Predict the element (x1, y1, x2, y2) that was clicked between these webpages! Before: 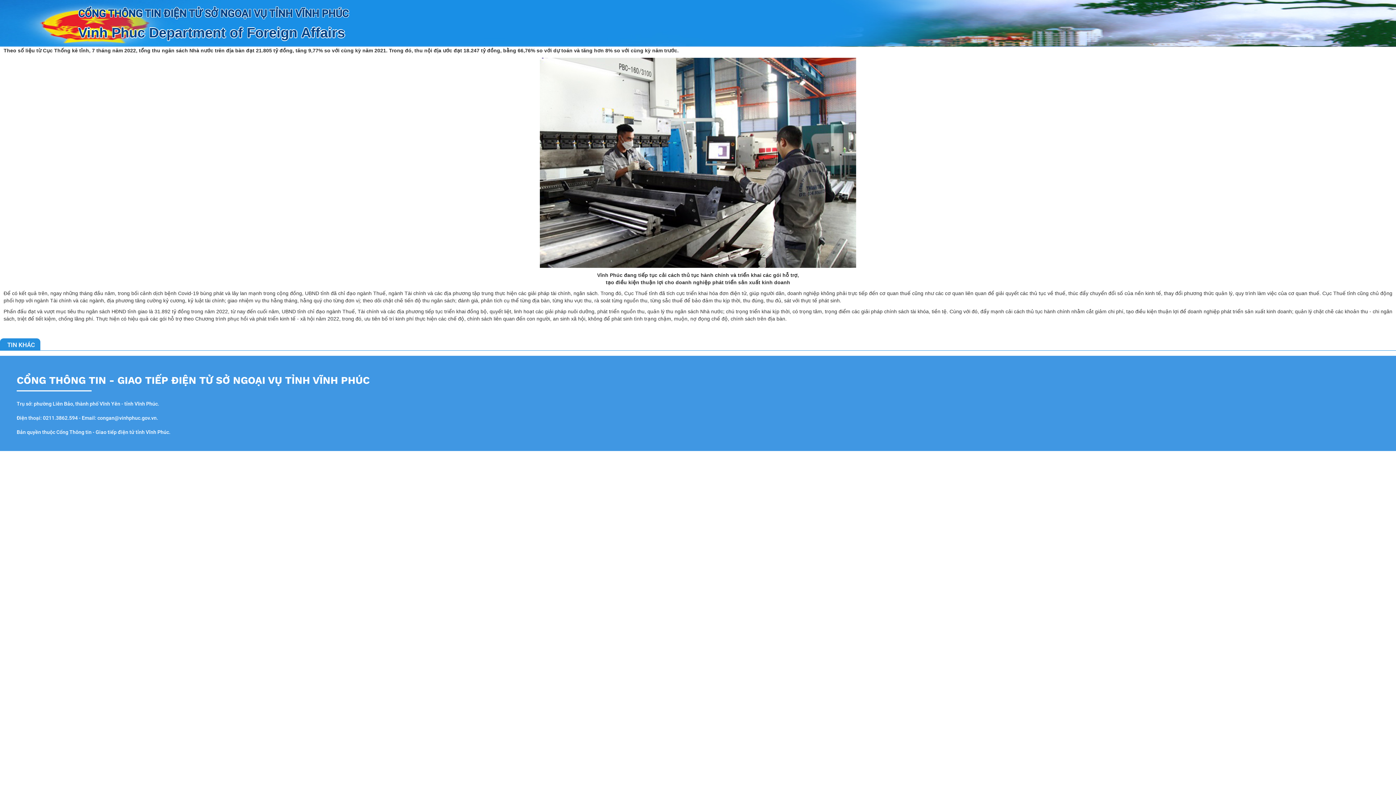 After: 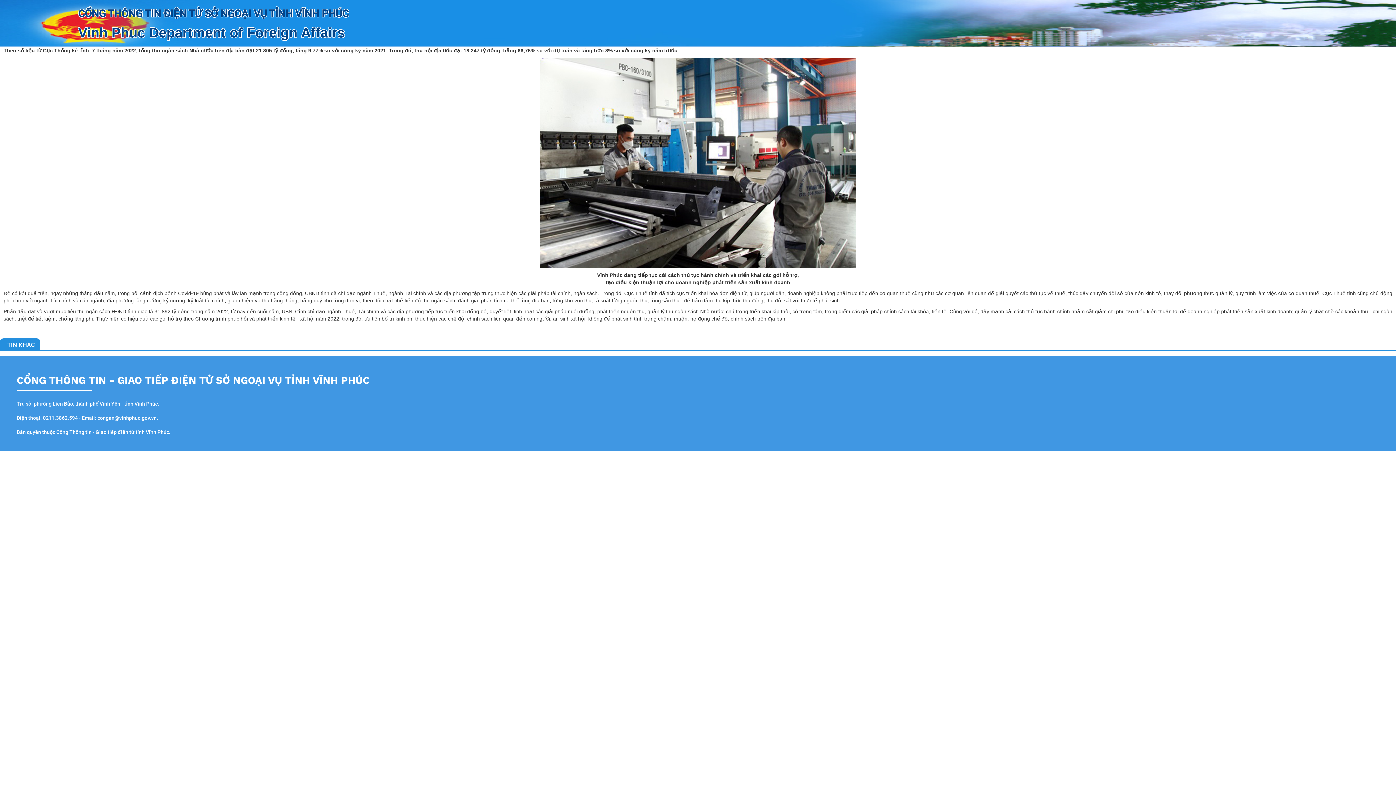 Action: label: TIN KHÁC bbox: (0, 338, 40, 350)